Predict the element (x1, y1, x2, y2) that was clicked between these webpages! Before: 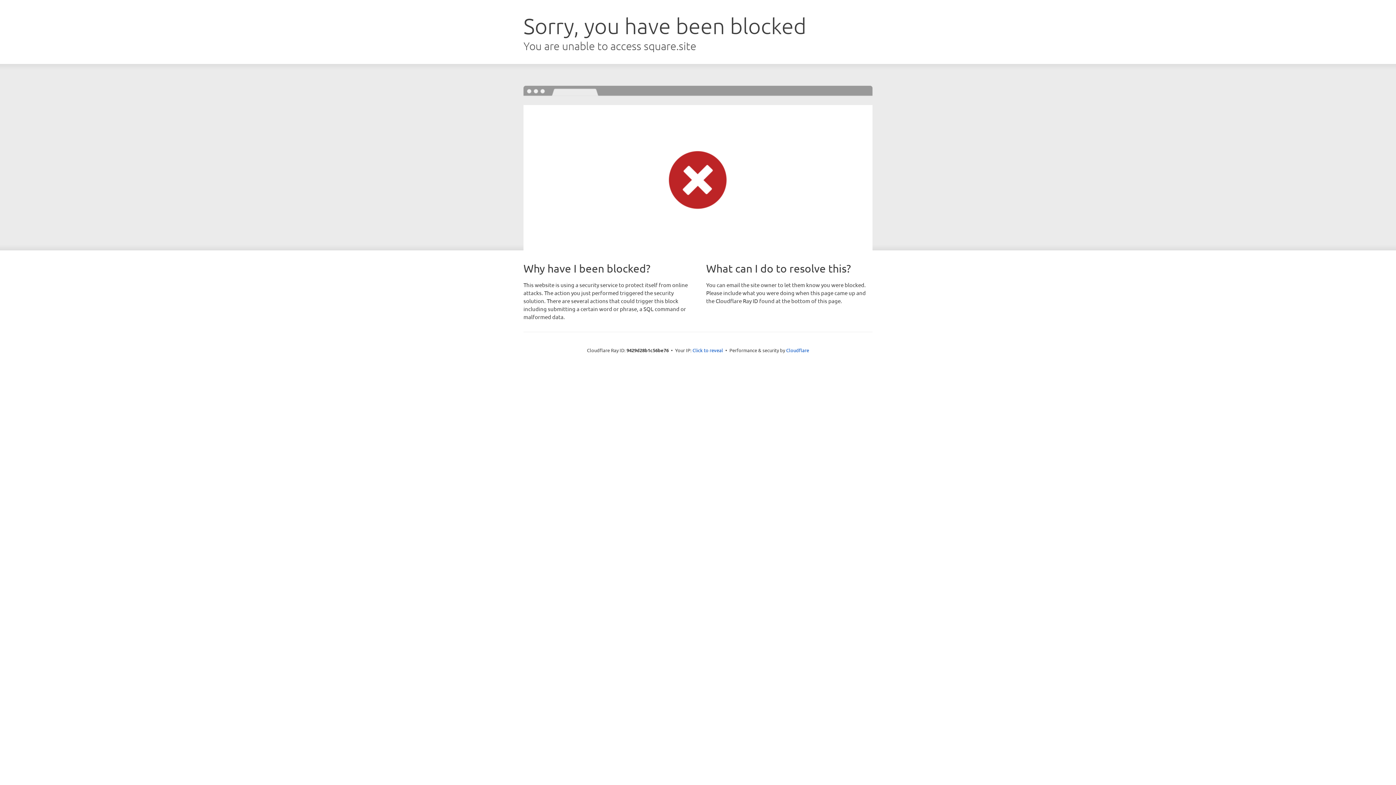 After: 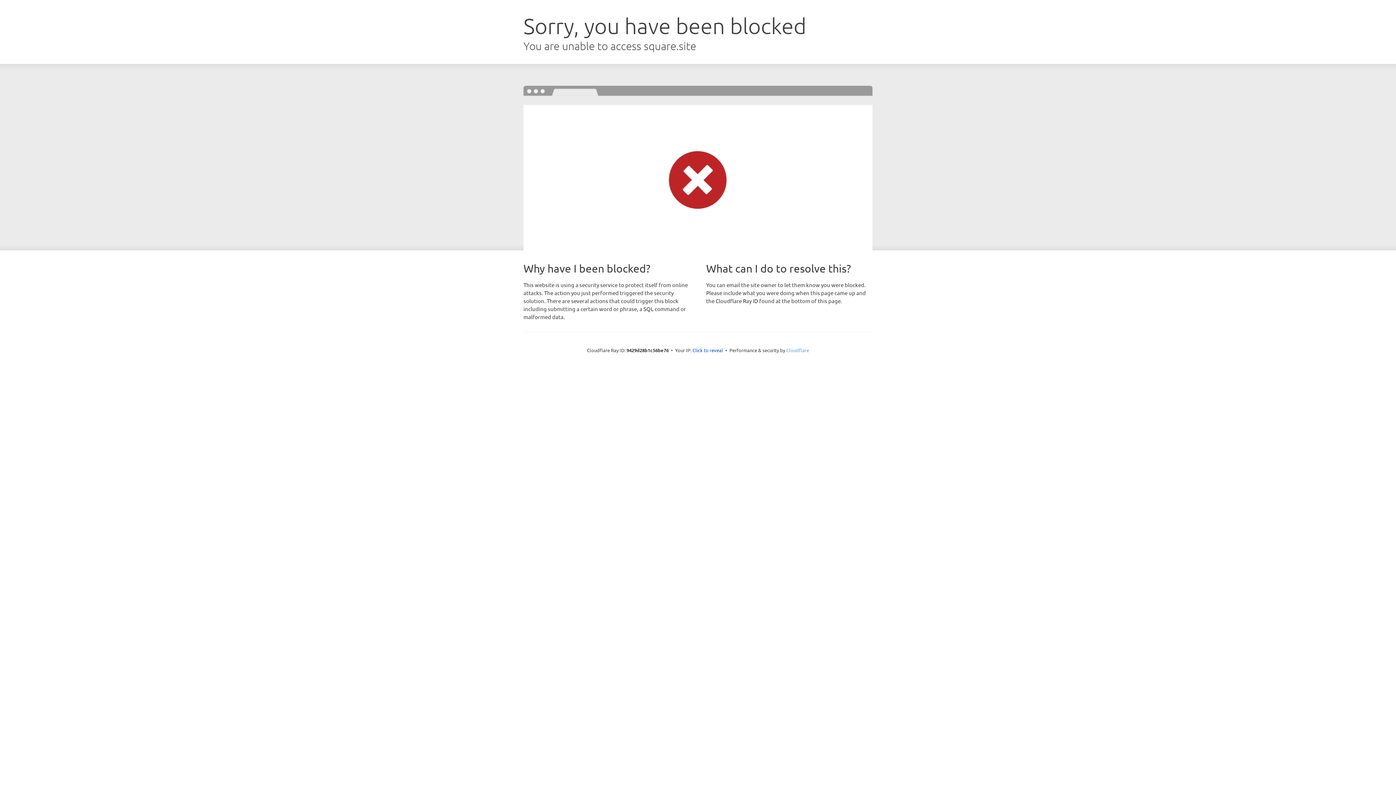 Action: bbox: (786, 347, 809, 353) label: Cloudflare